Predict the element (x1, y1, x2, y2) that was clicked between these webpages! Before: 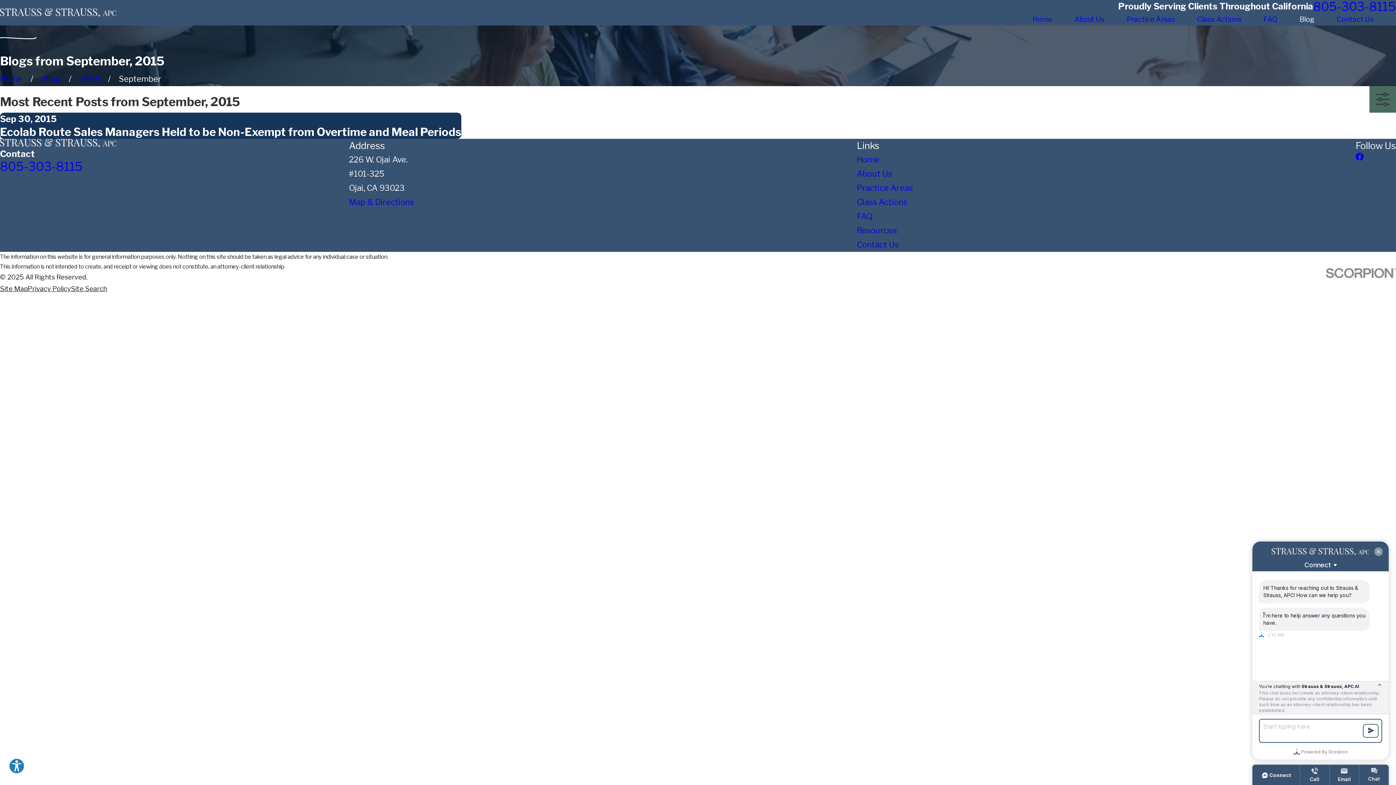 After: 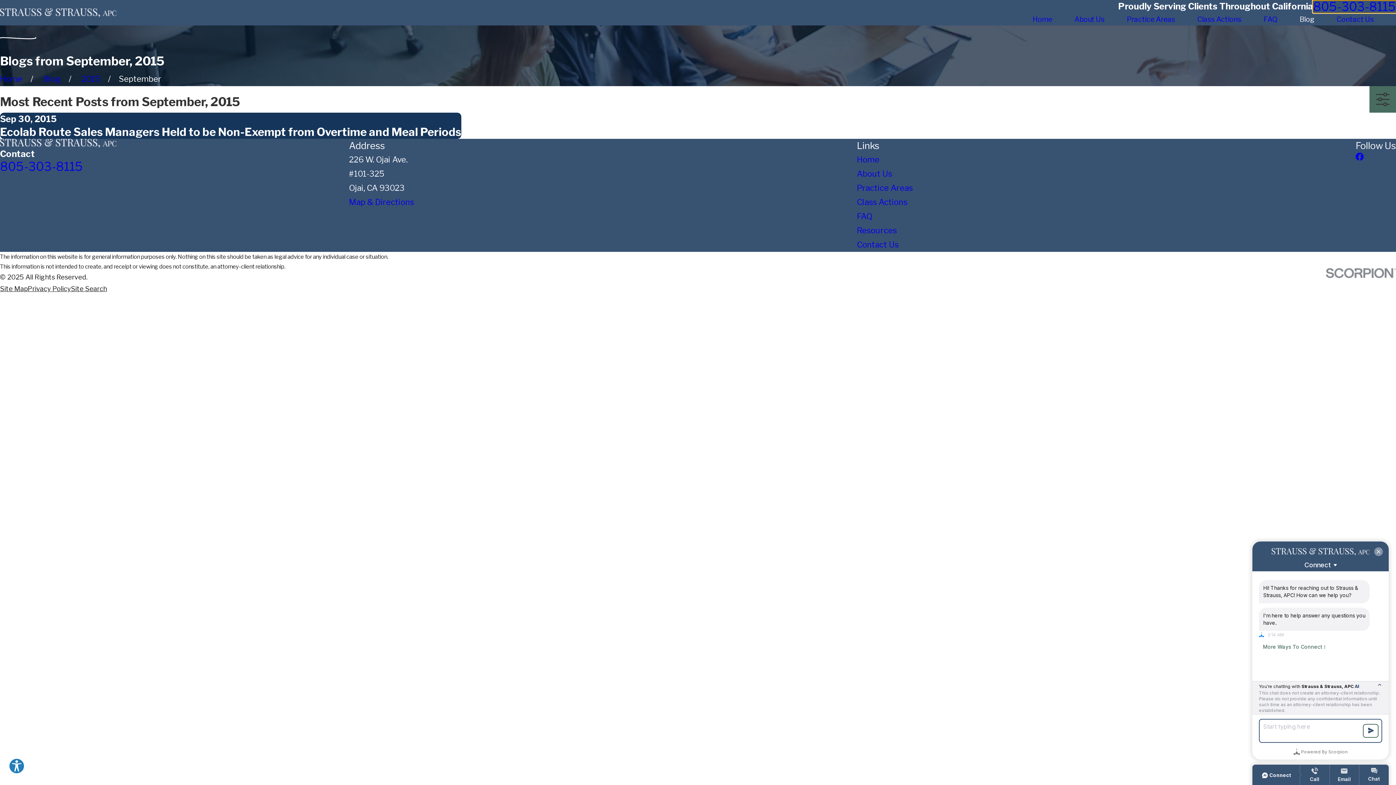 Action: bbox: (1313, 0, 1396, 12) label: 805-303-8115